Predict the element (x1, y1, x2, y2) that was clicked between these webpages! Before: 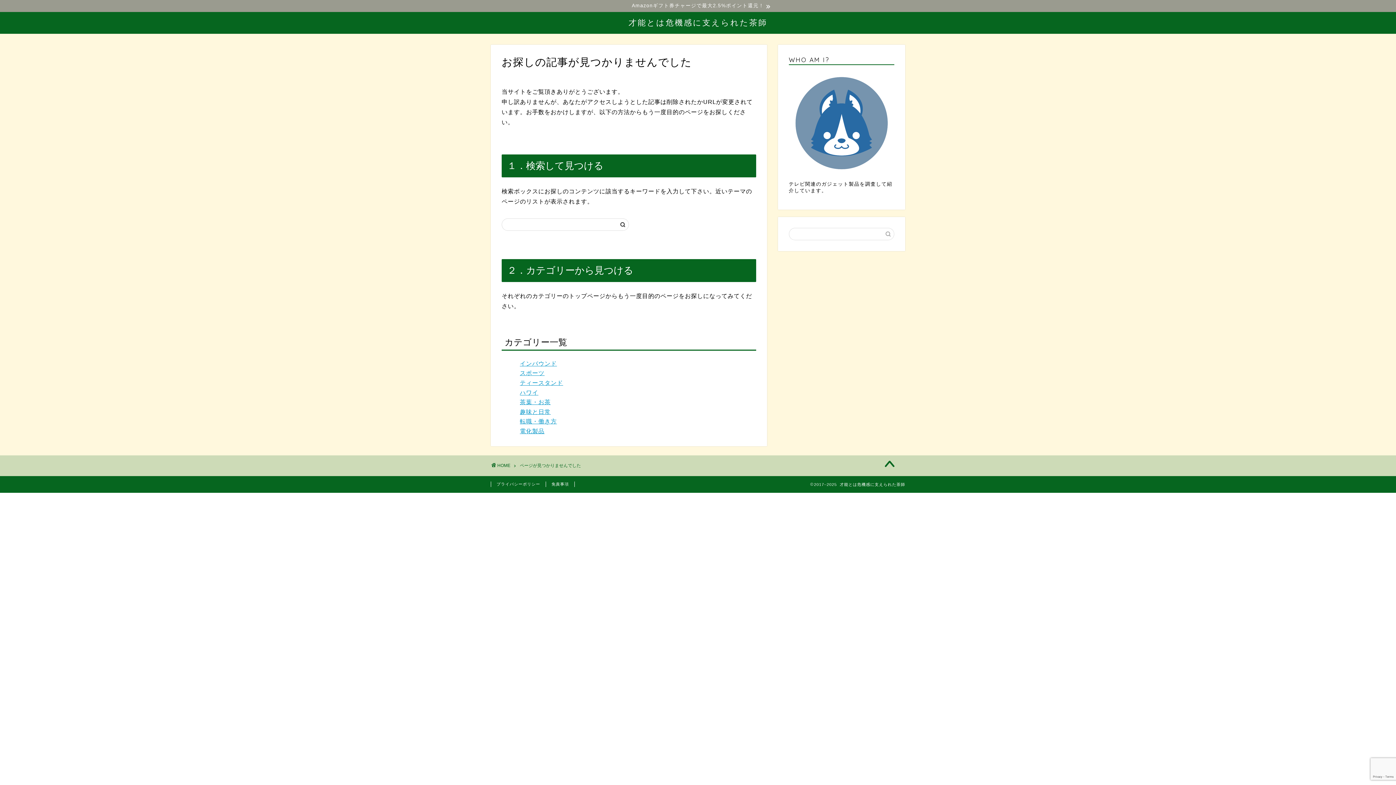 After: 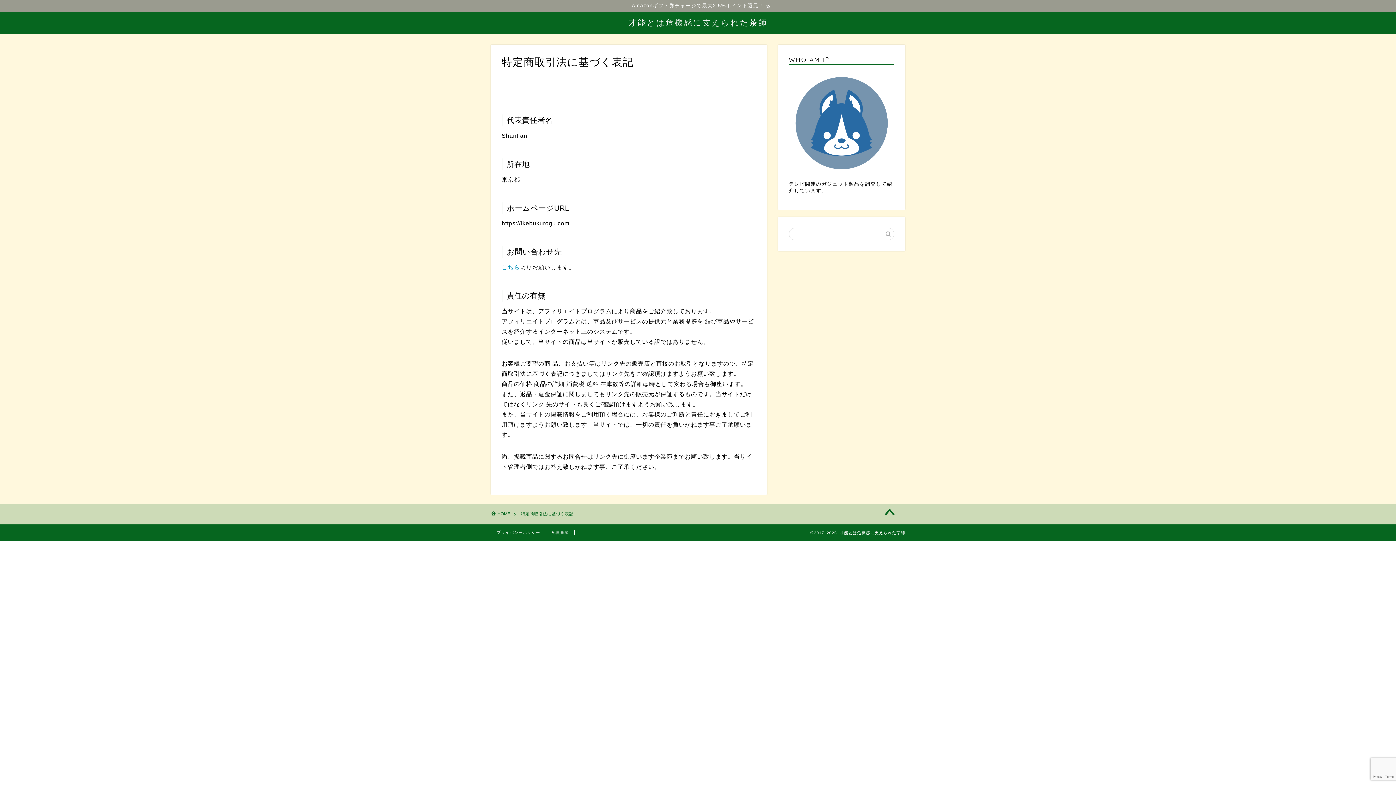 Action: label: 免責事項 bbox: (546, 481, 574, 487)